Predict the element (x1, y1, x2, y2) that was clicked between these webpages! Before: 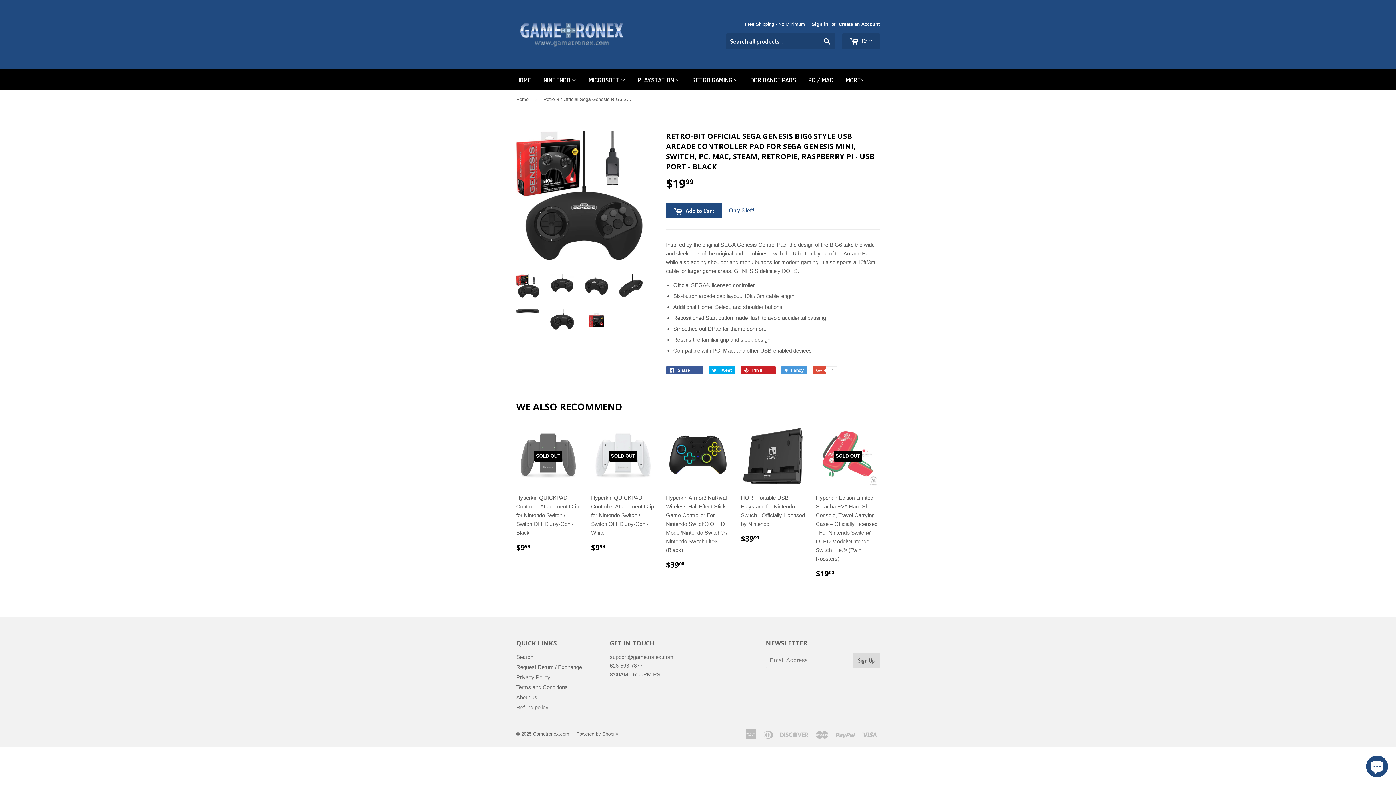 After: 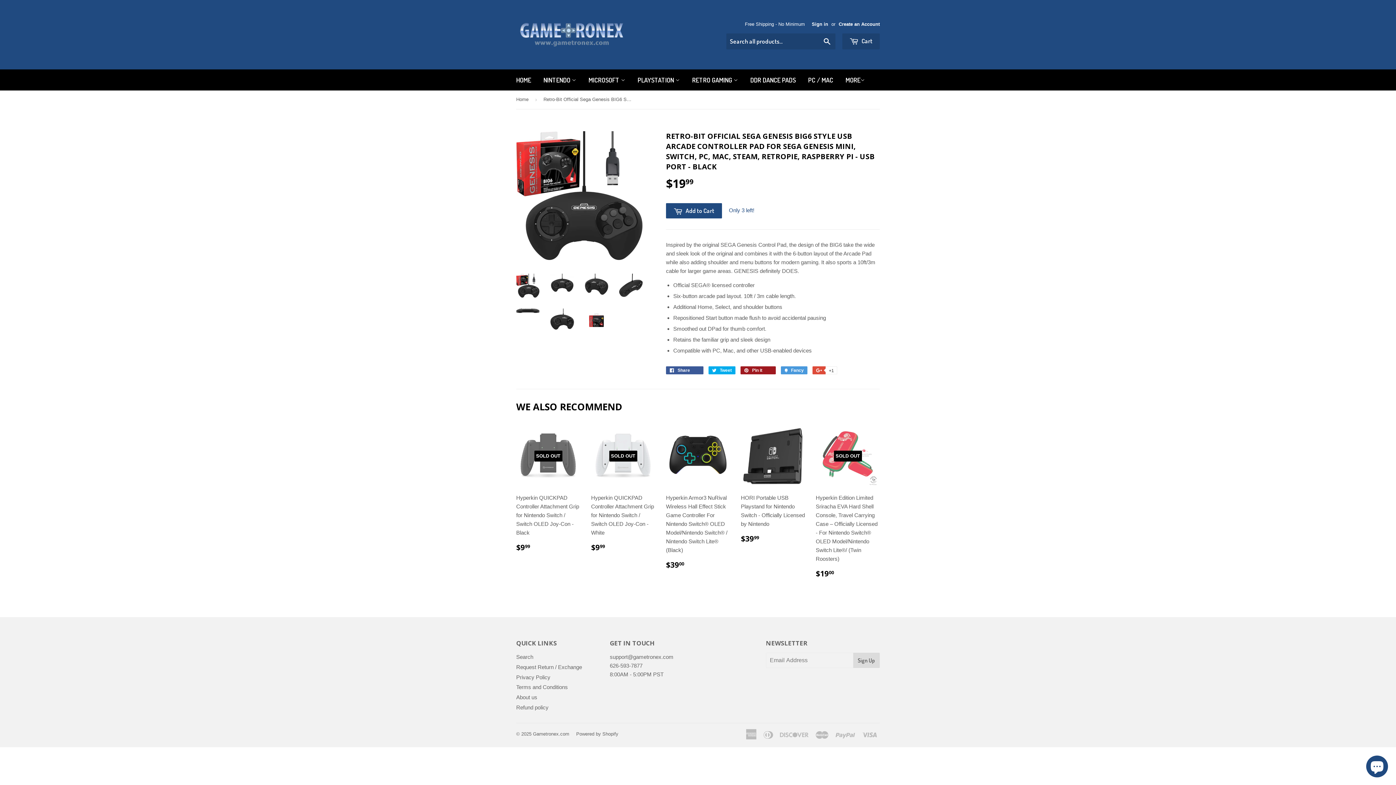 Action: bbox: (740, 366, 776, 374) label:  Pin it 
Pin on Pinterest
0